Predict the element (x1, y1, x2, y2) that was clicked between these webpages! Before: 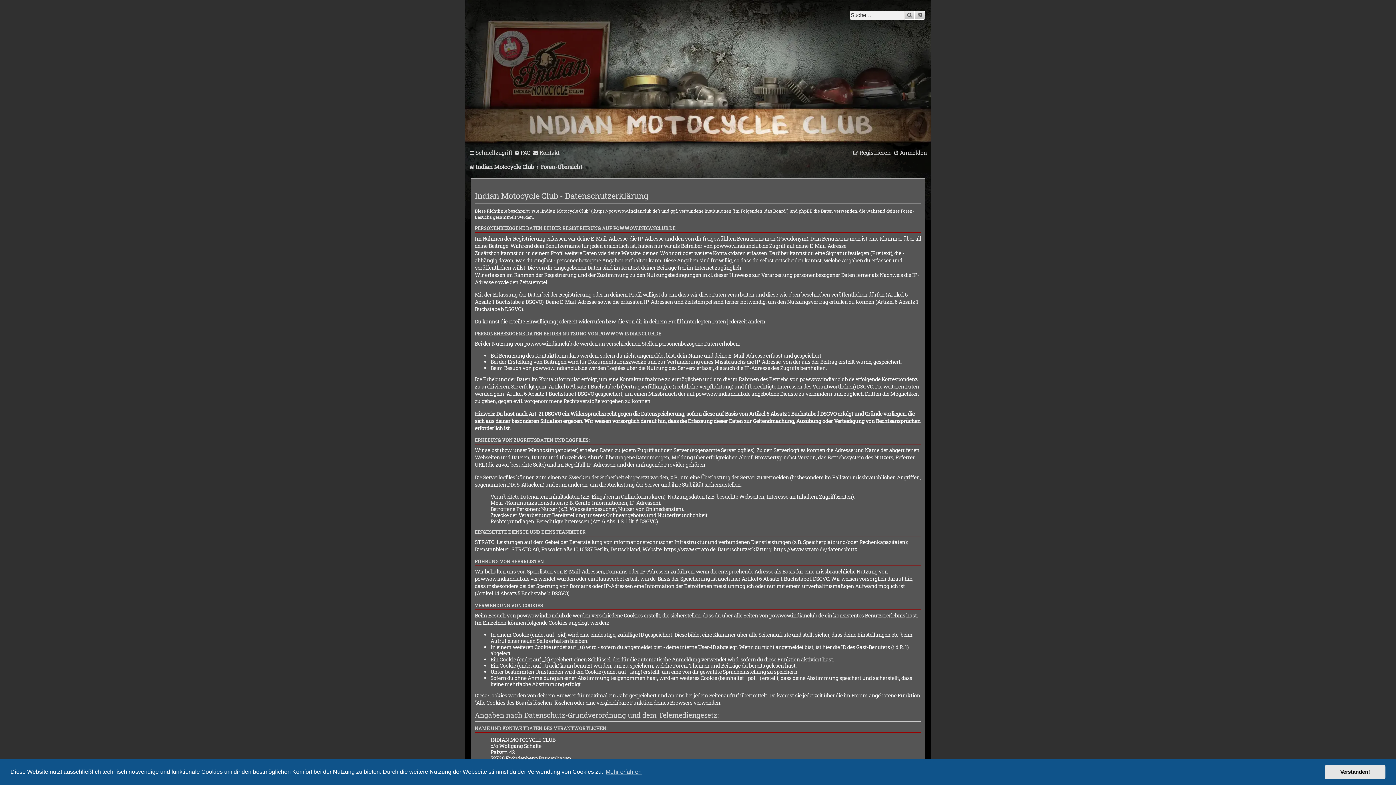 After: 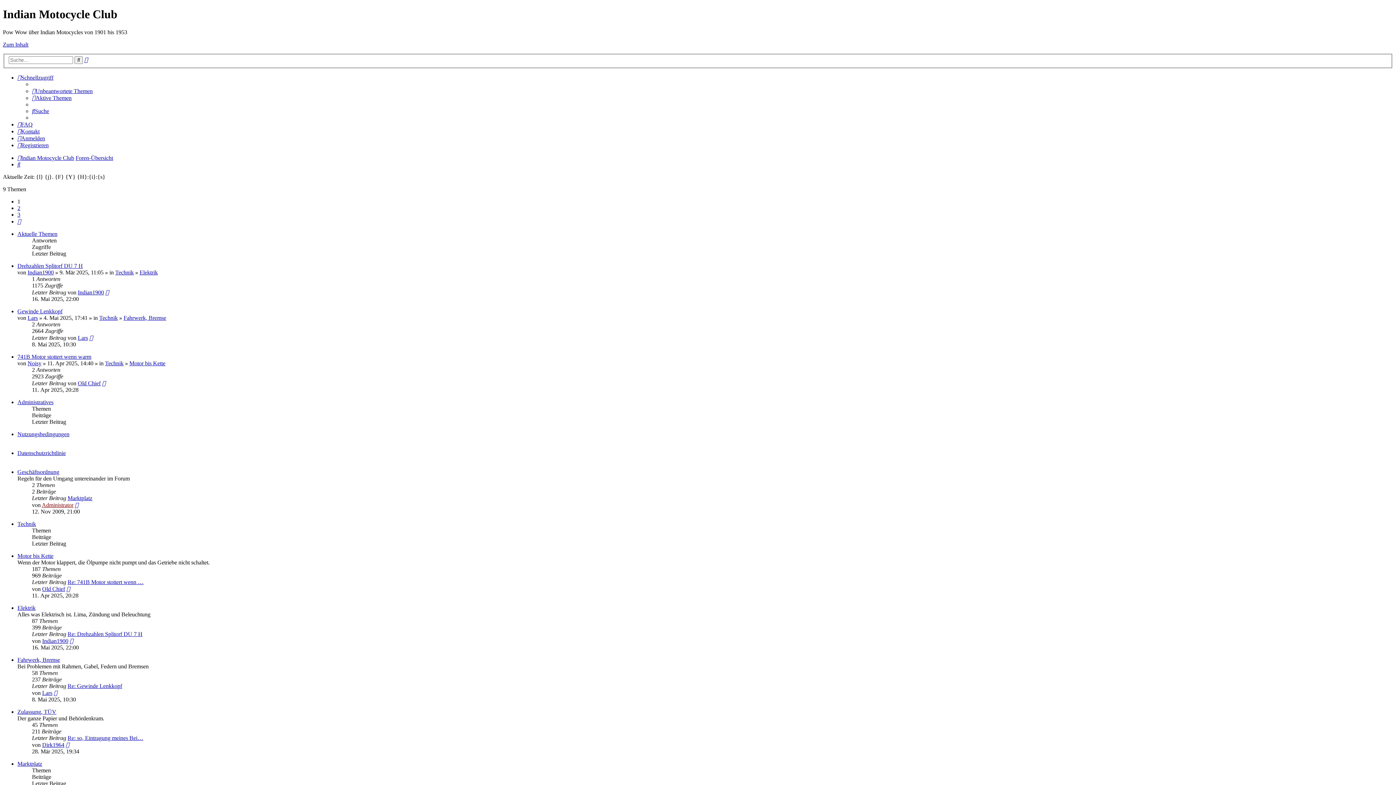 Action: bbox: (540, 161, 582, 173) label: Foren-Übersicht